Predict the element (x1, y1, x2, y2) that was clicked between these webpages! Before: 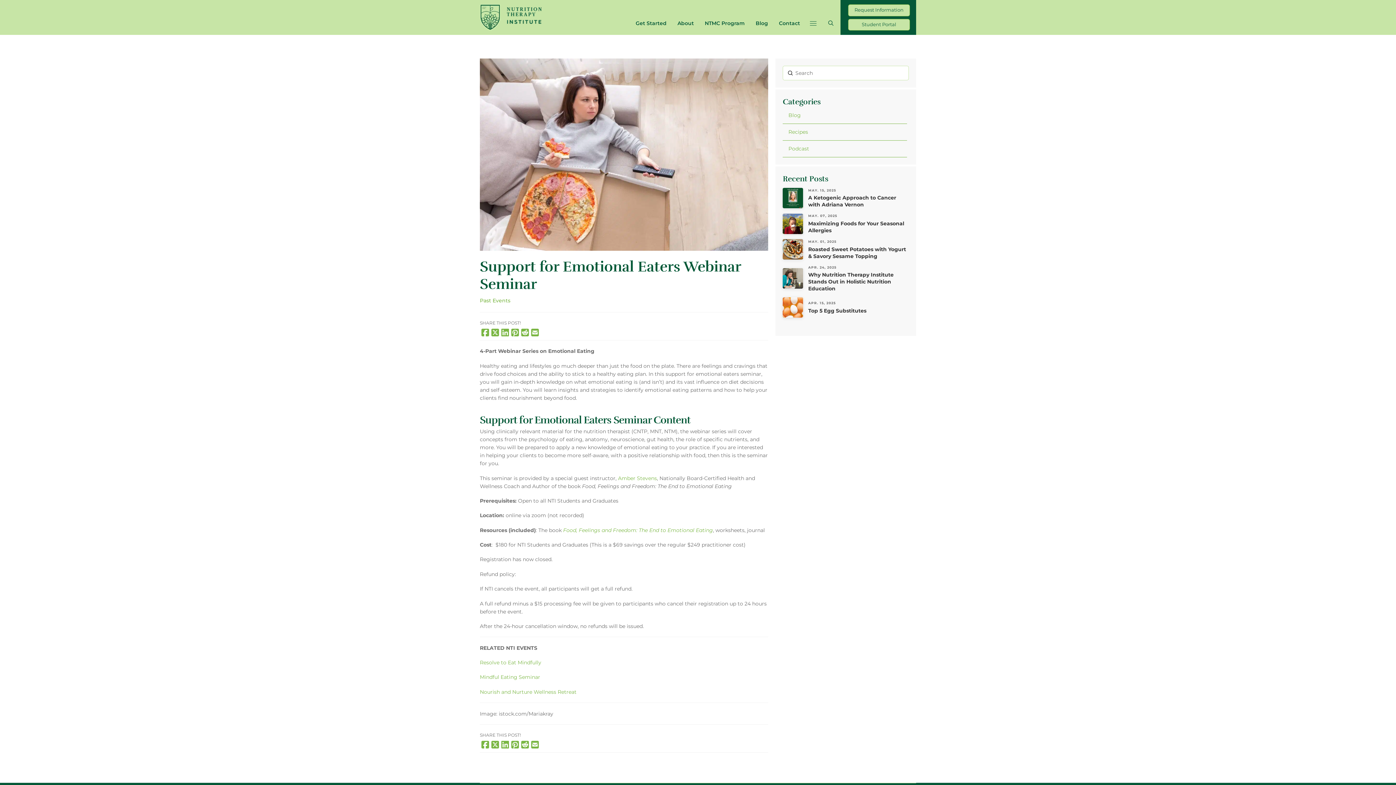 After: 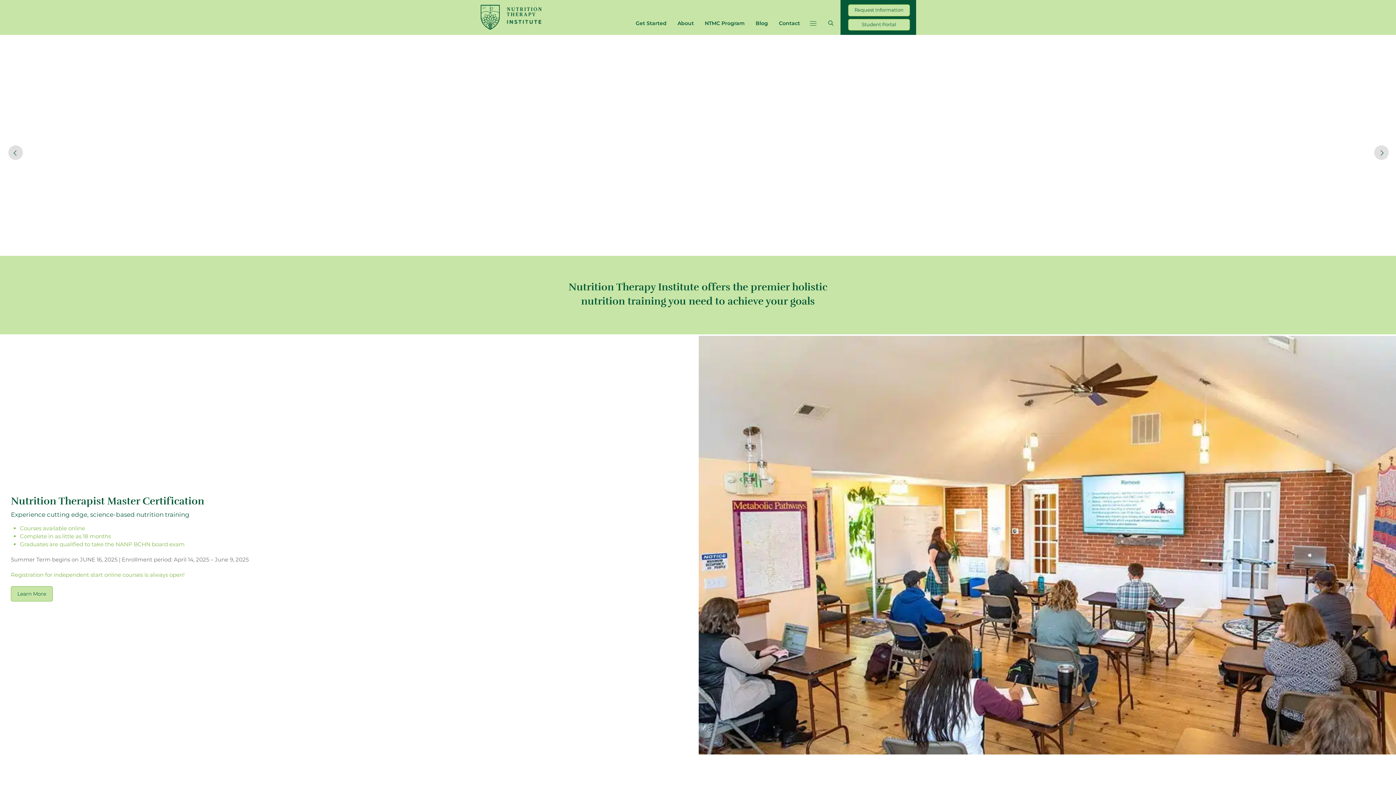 Action: bbox: (480, 4, 541, 30)